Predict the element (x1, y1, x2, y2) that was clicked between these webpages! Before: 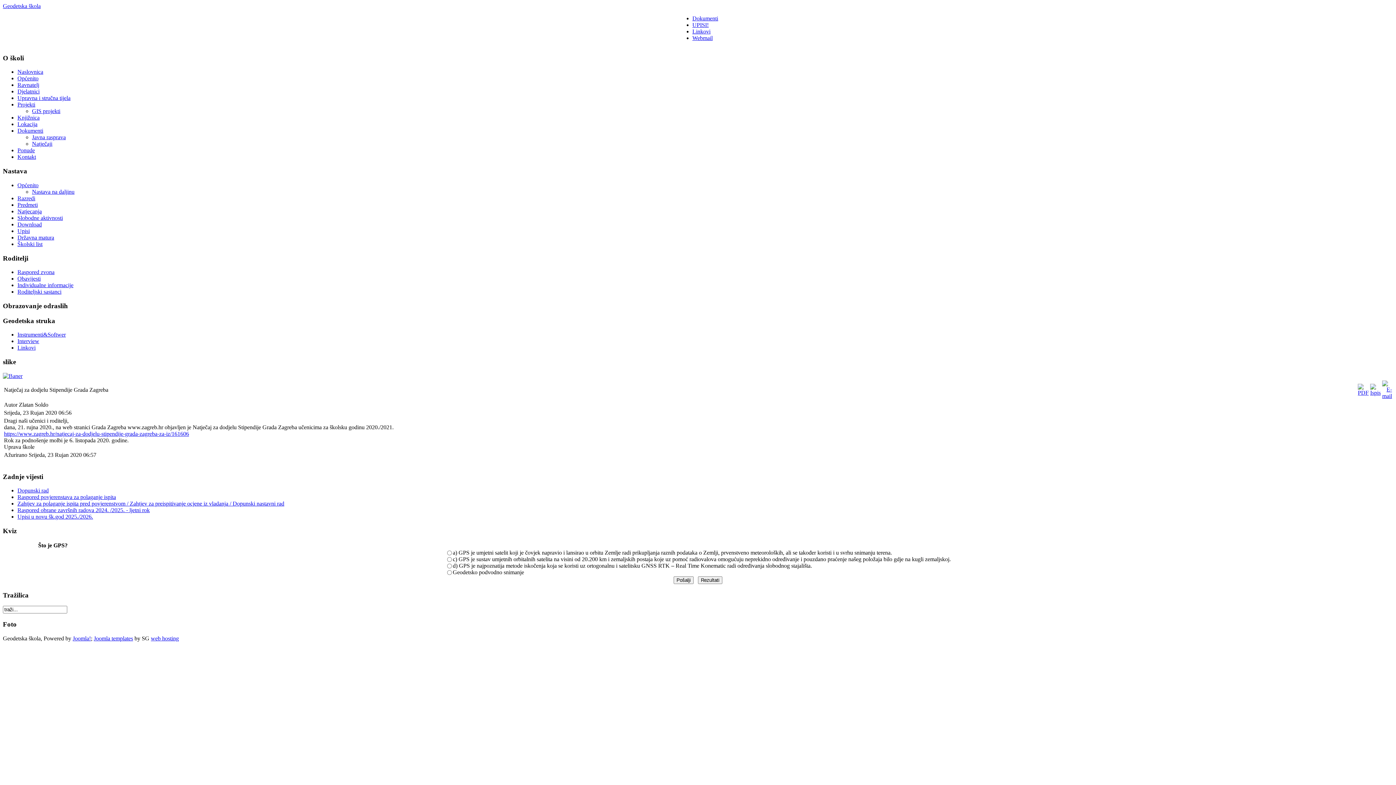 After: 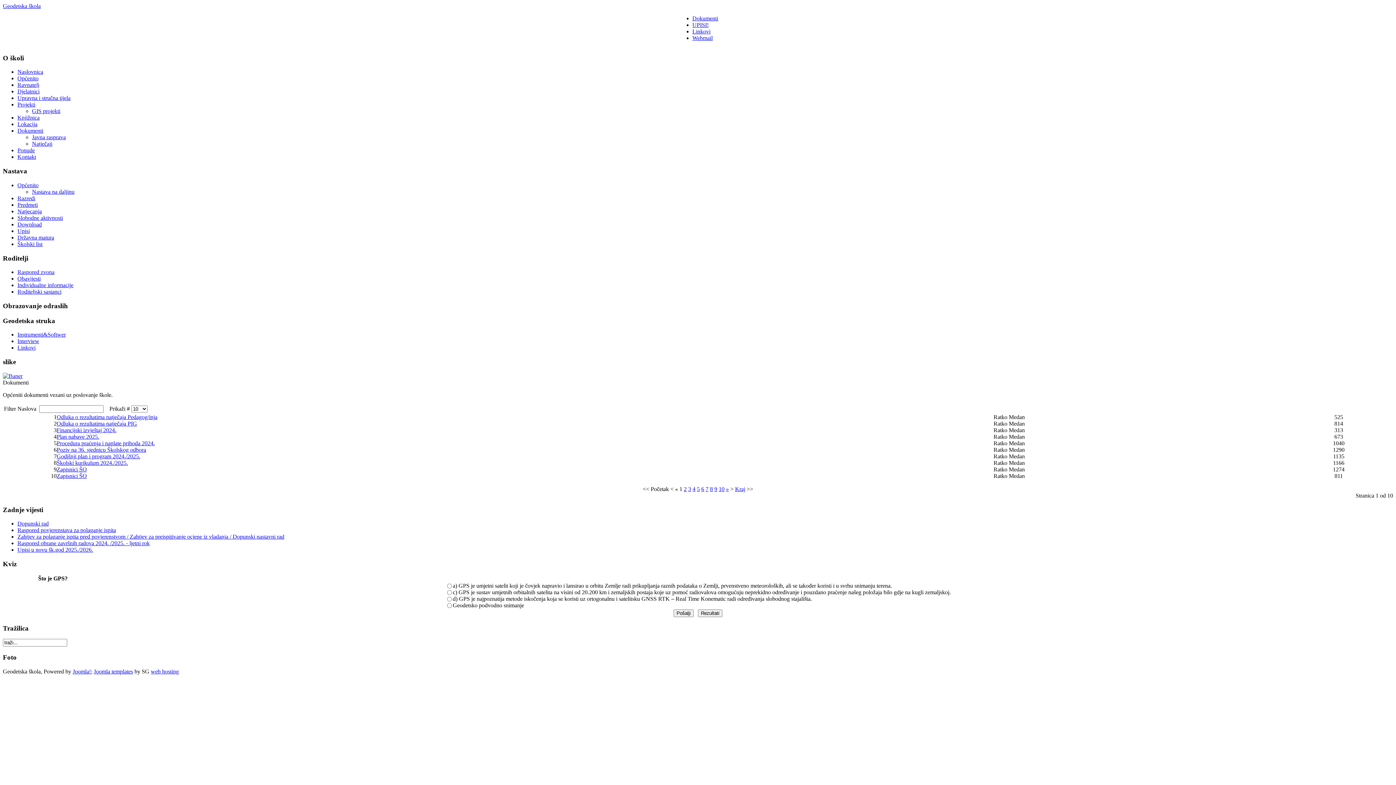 Action: bbox: (17, 127, 43, 133) label: Dokumenti